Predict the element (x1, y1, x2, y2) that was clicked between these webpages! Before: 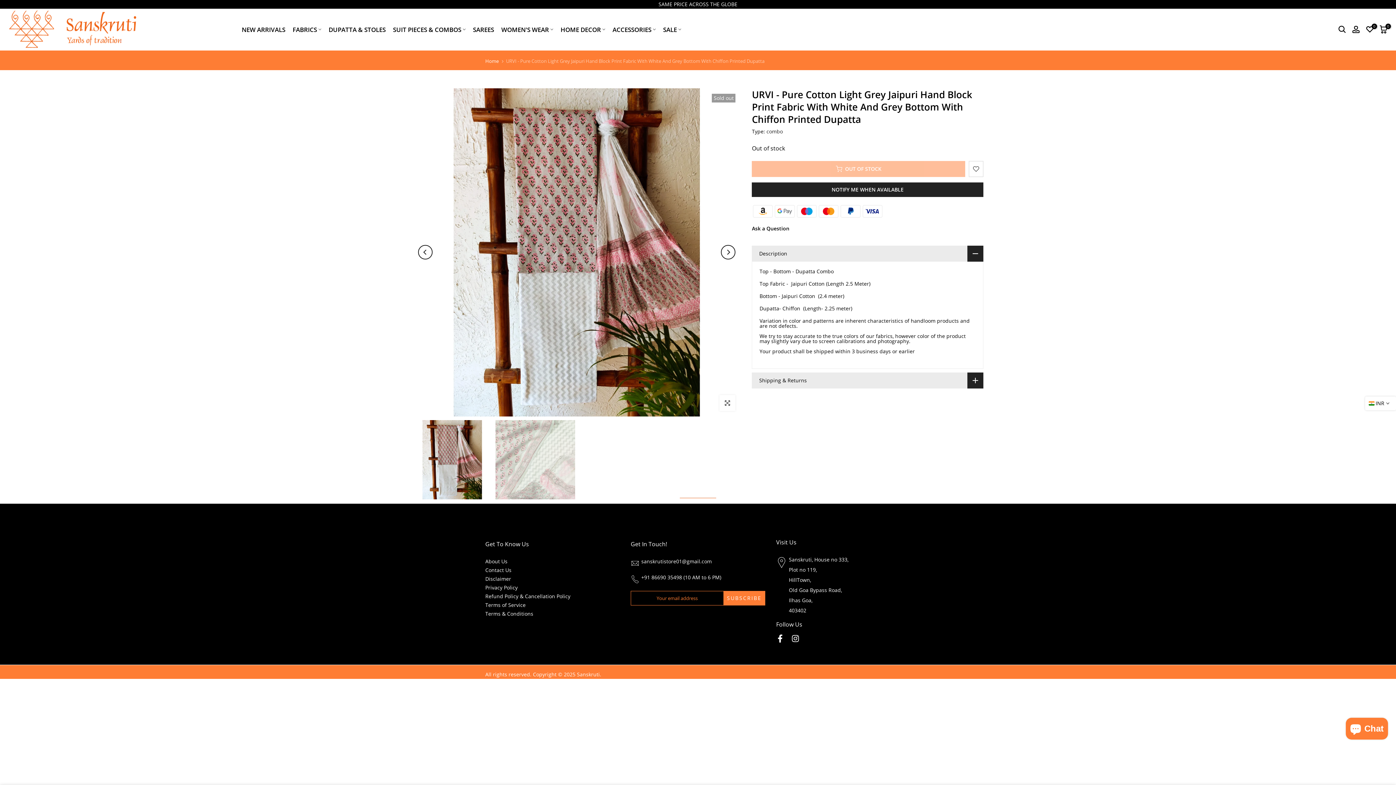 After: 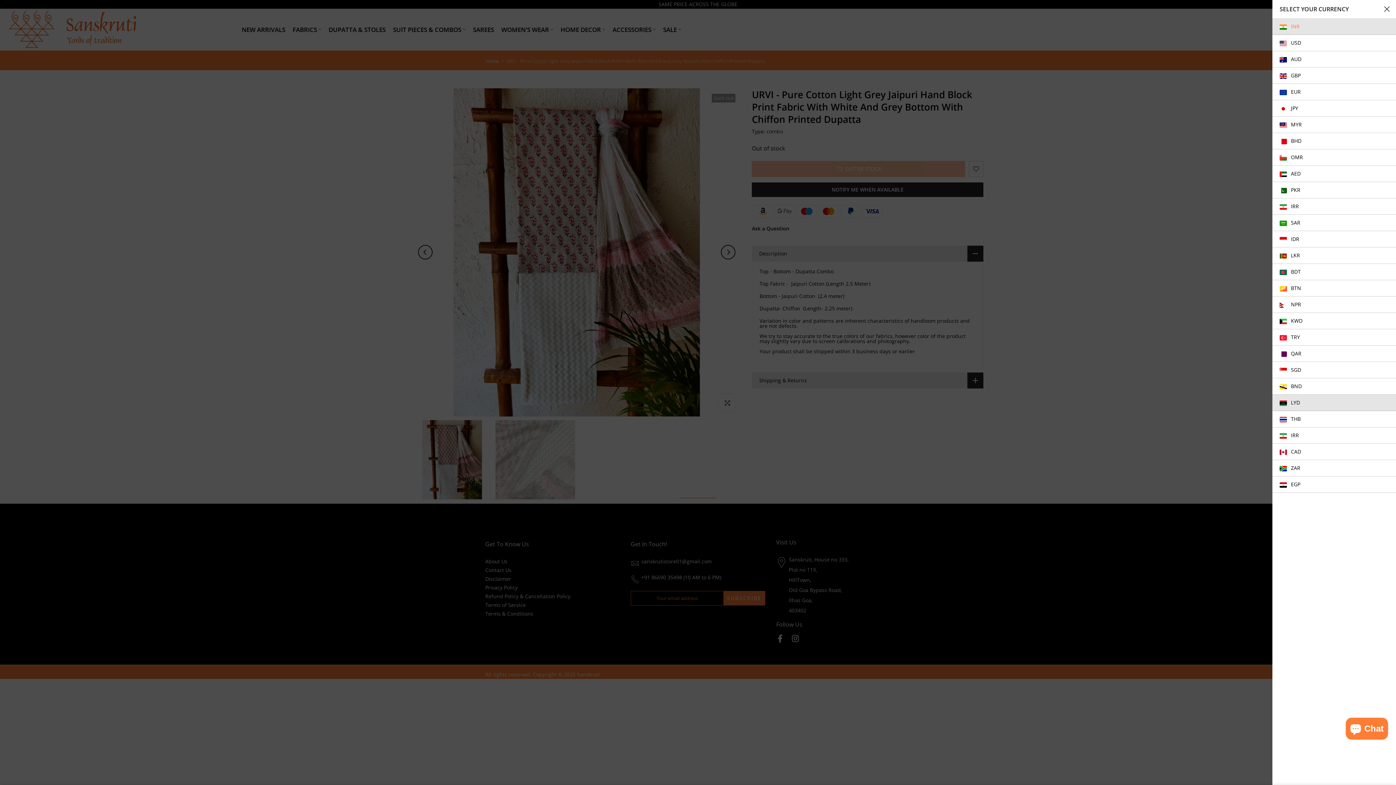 Action: label: INR bbox: (1365, 396, 1396, 410)